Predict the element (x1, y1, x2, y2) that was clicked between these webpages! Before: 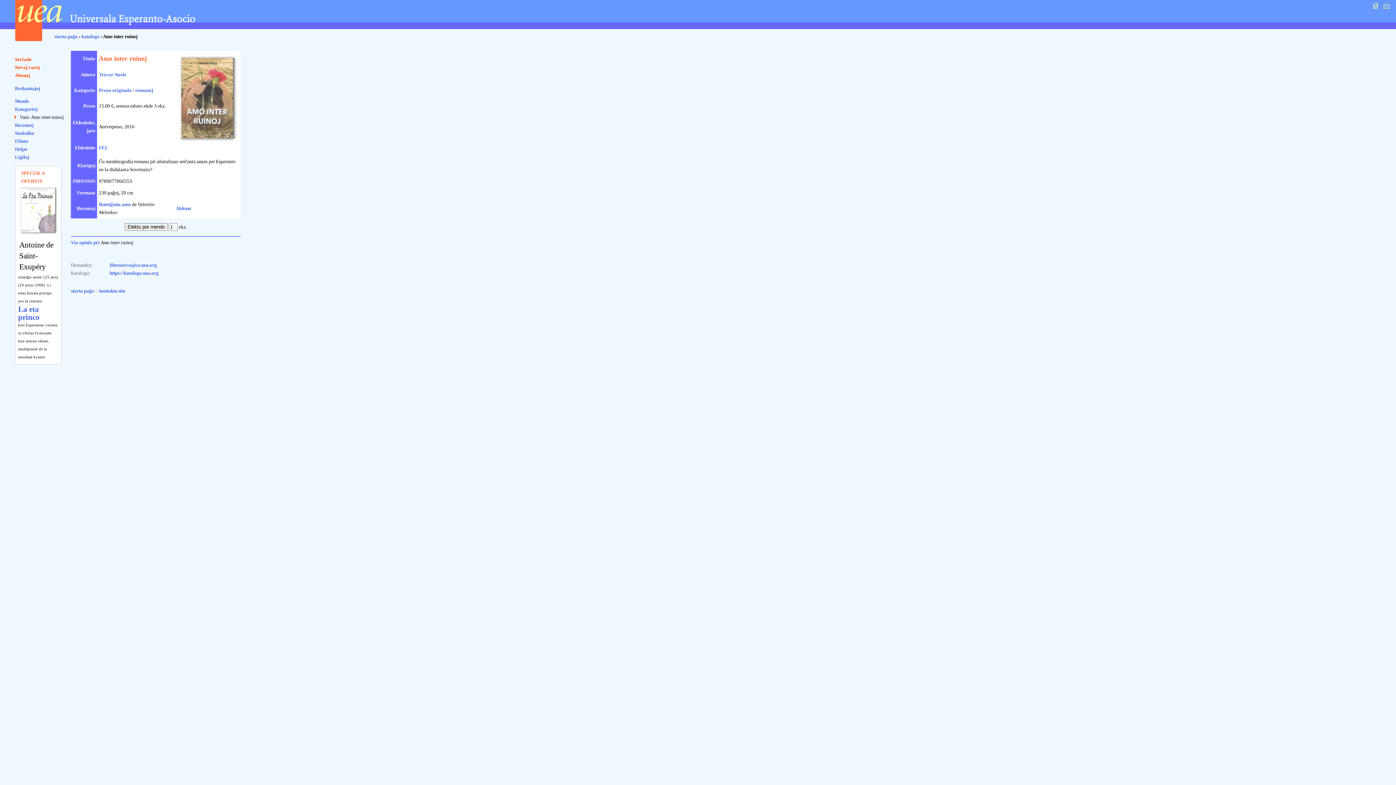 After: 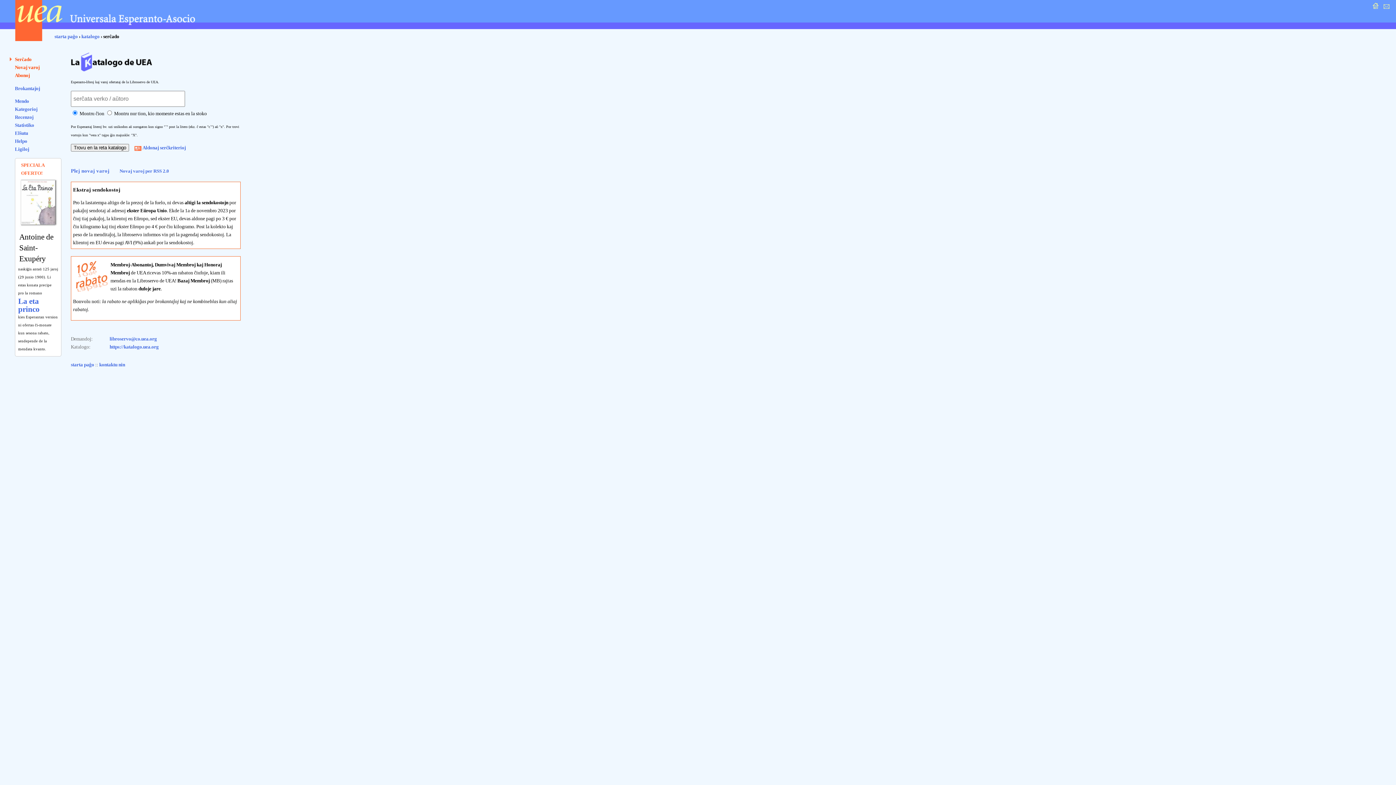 Action: label: katalogo bbox: (81, 33, 99, 39)